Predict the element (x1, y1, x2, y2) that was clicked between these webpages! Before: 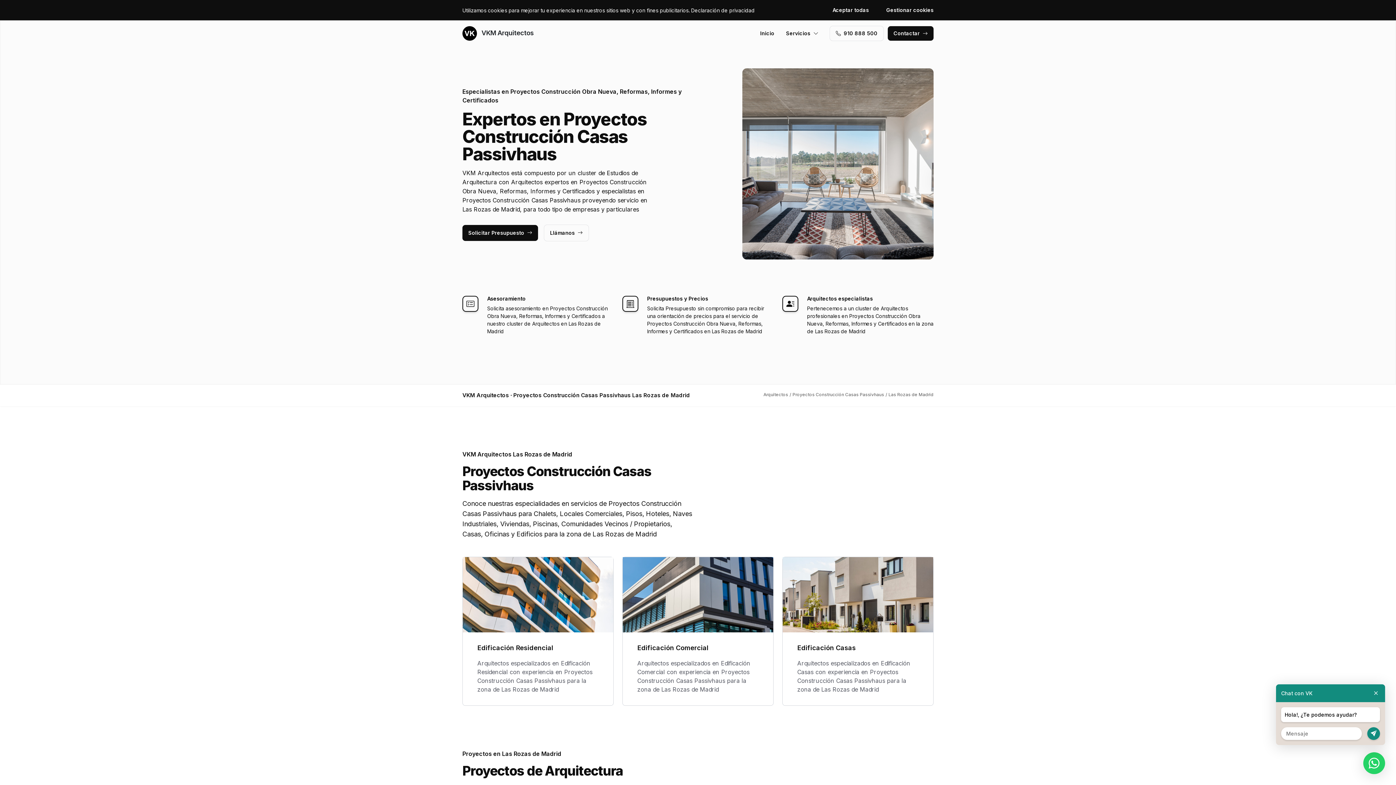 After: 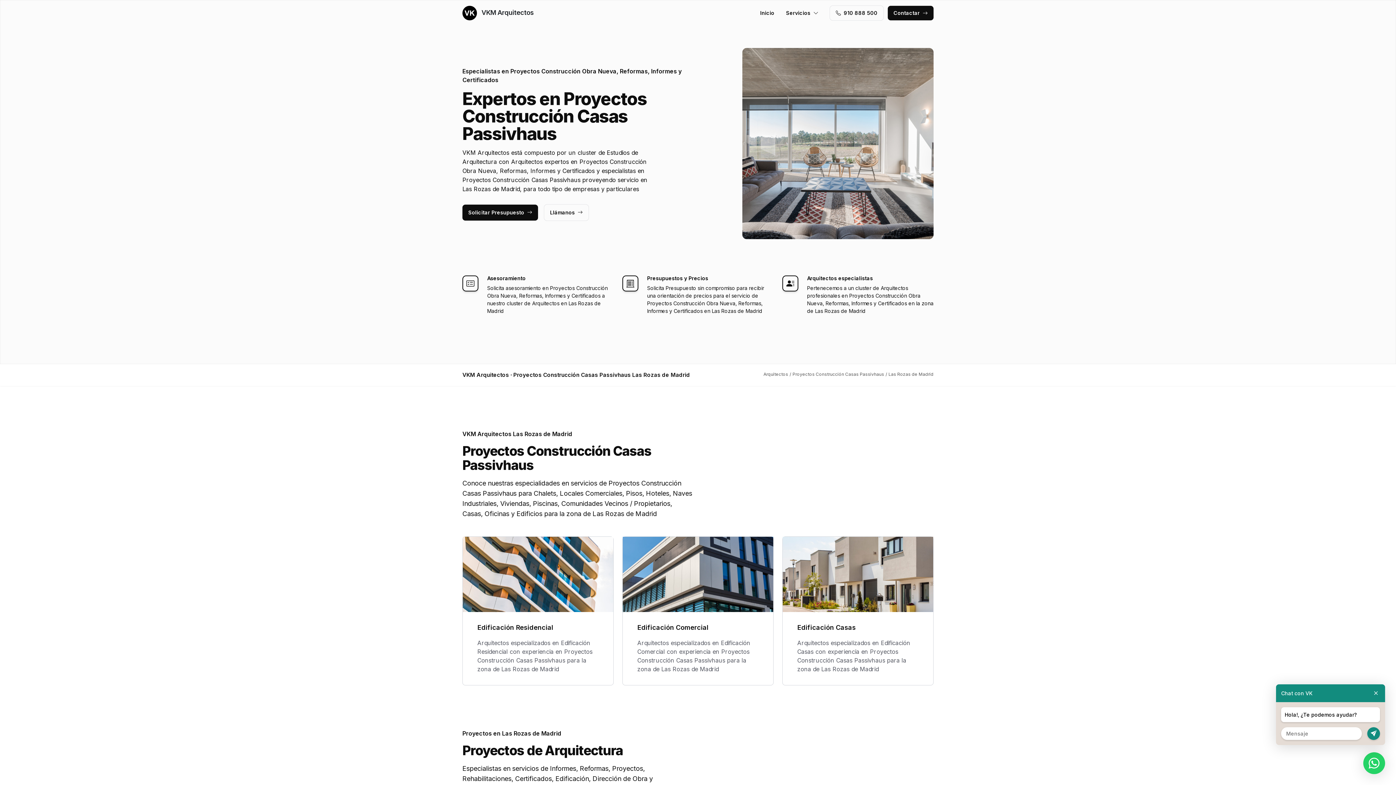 Action: bbox: (832, 2, 874, 17) label: Aceptar todas